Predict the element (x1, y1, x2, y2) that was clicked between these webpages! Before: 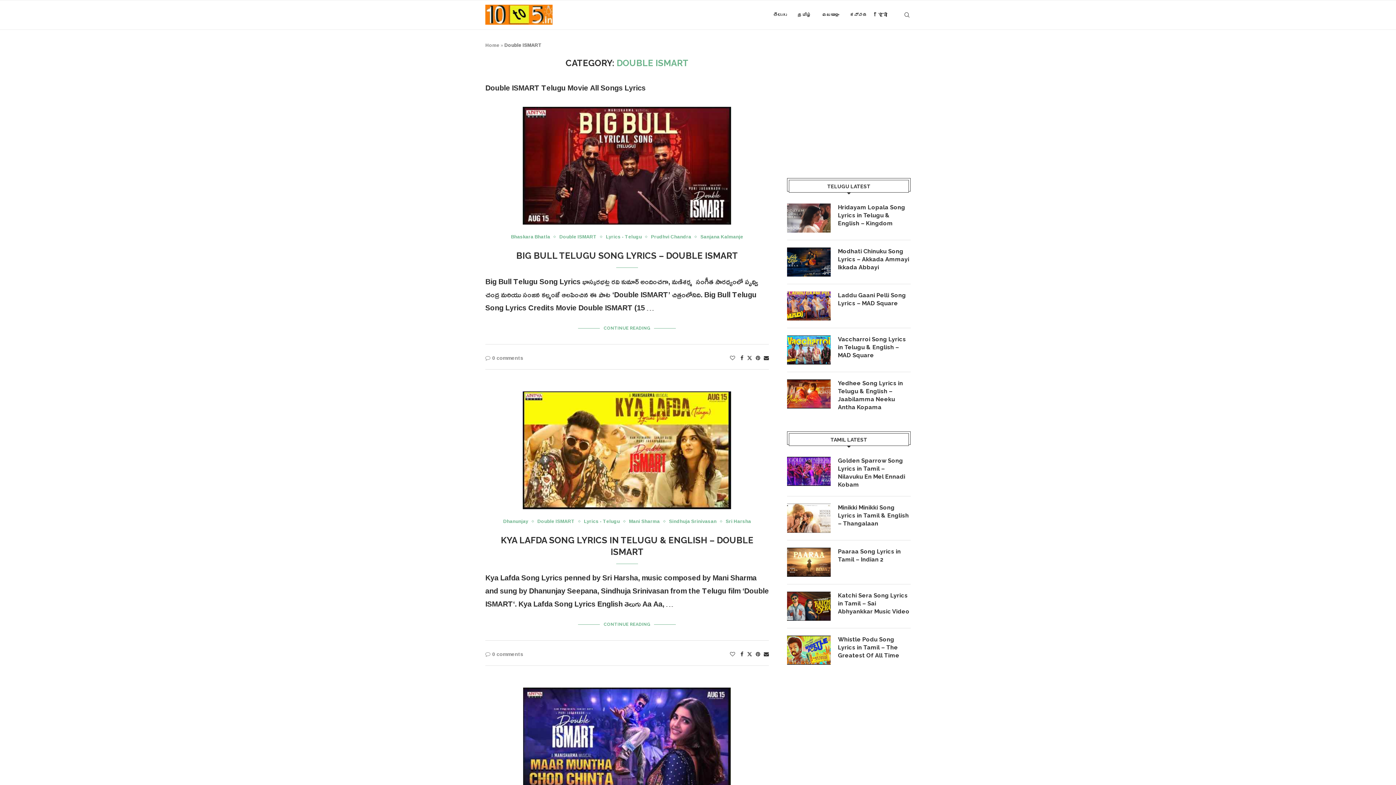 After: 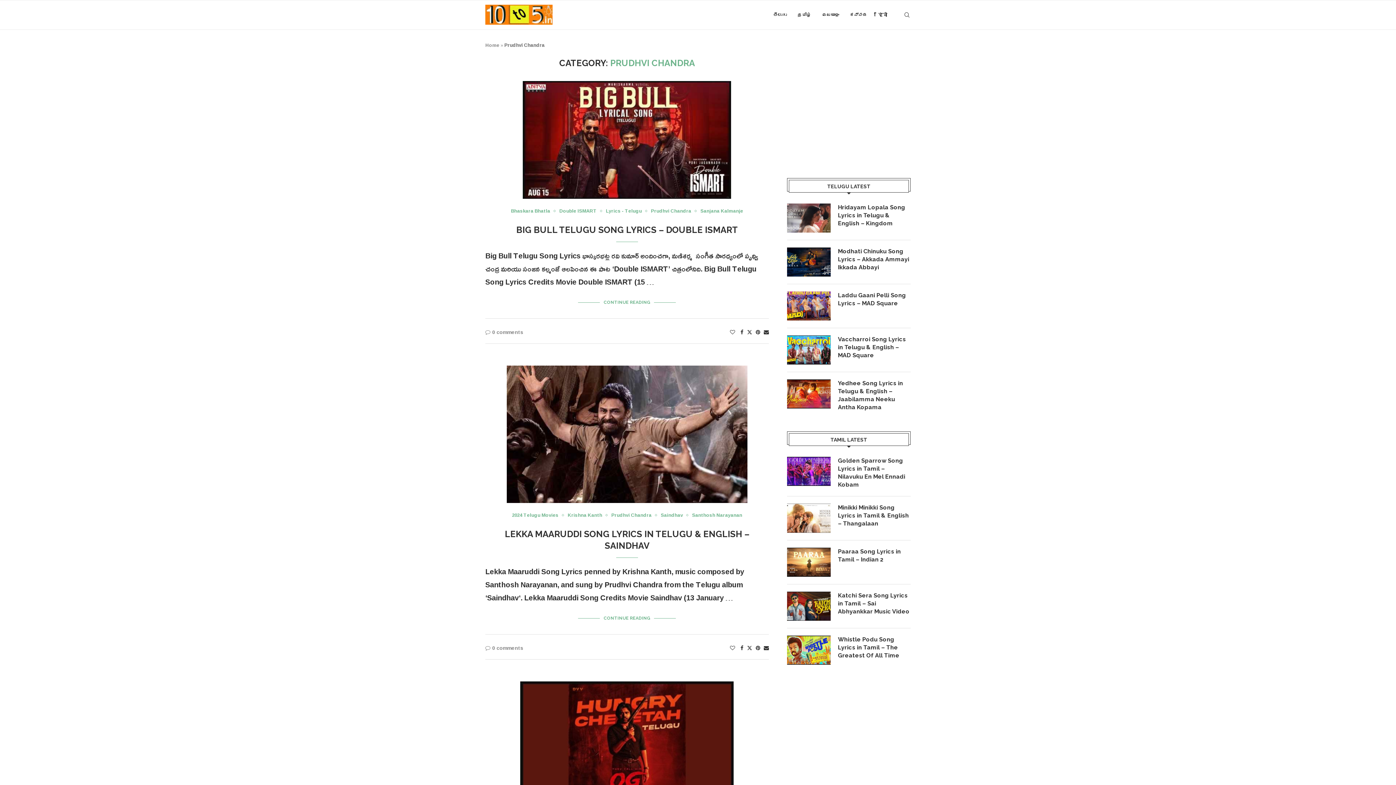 Action: bbox: (651, 234, 695, 239) label: Prudhvi Chandra